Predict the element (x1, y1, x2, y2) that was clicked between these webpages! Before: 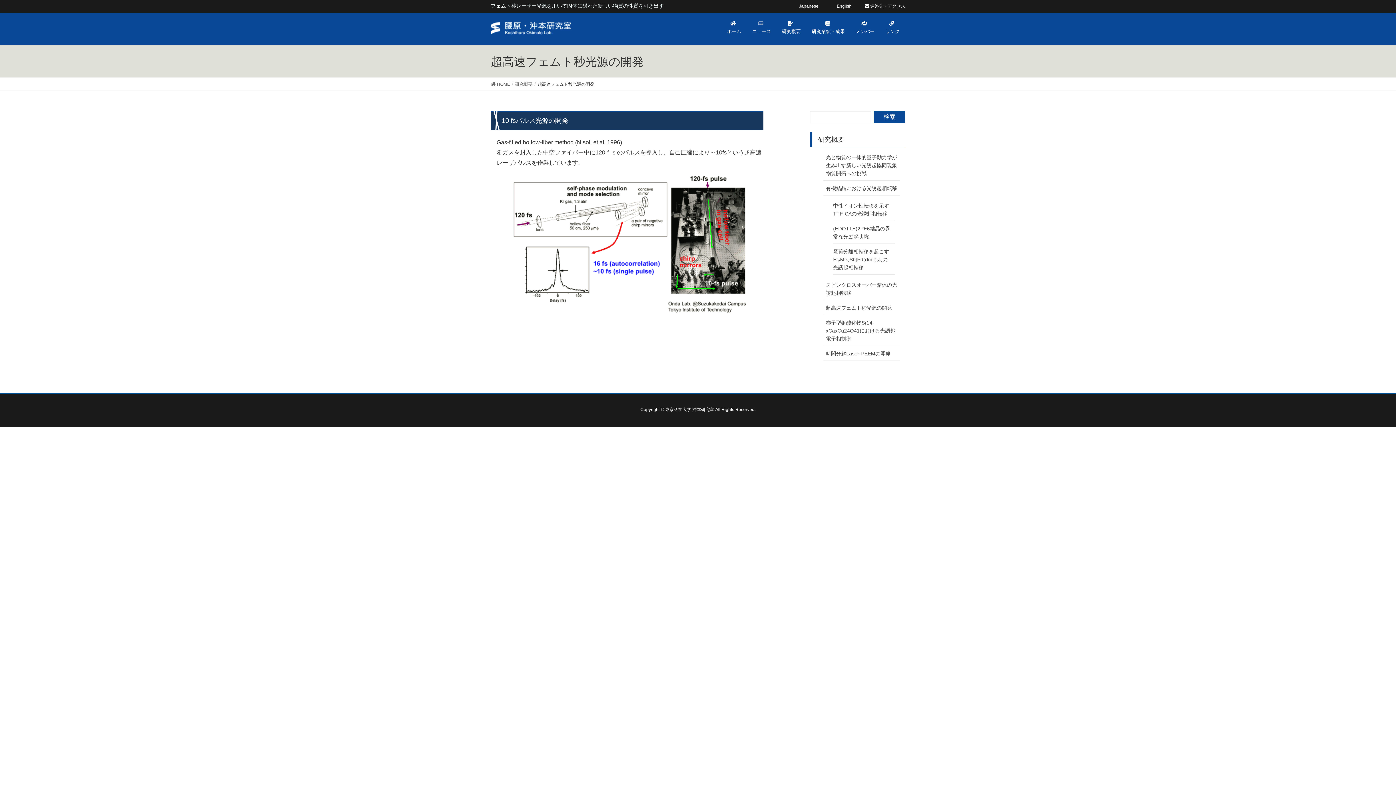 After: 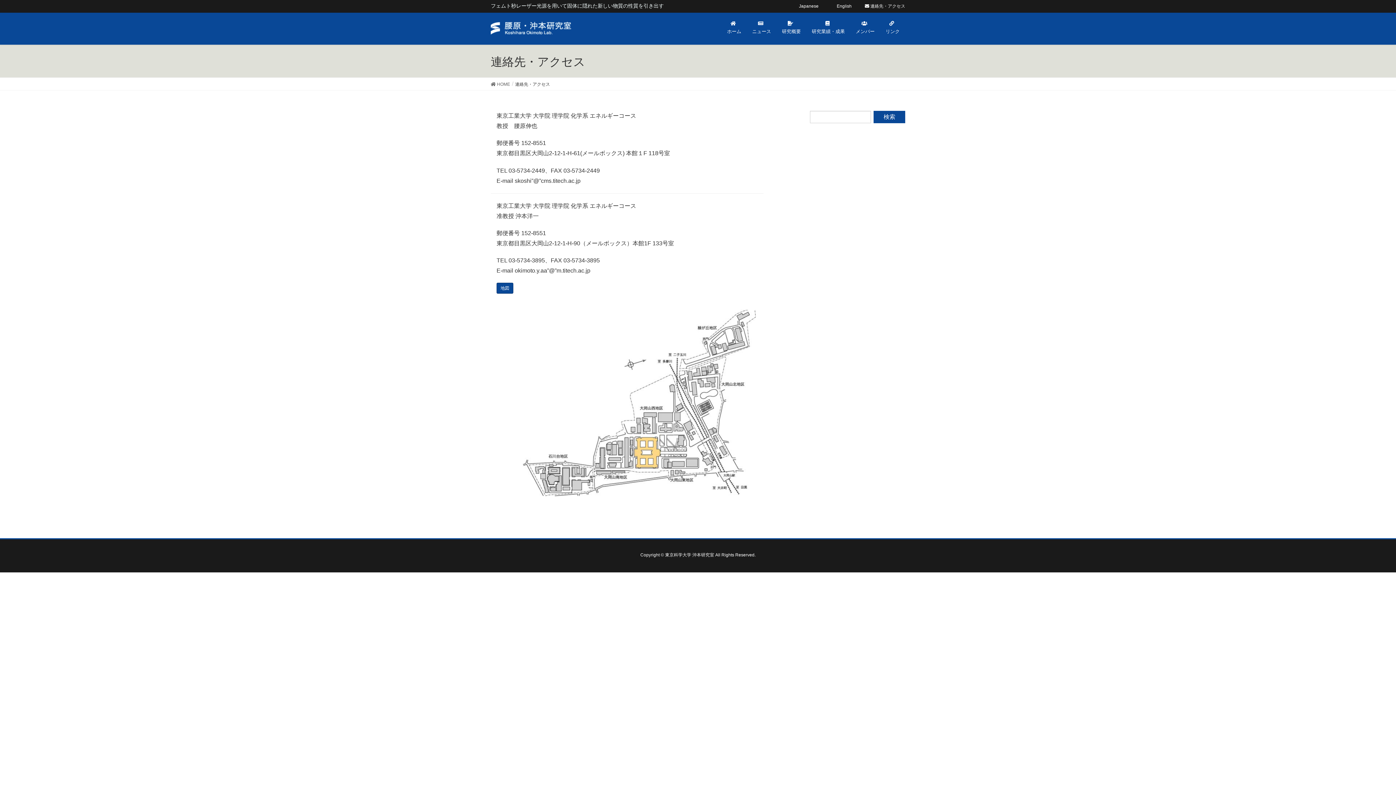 Action: label:  連絡先・アクセス bbox: (861, 3, 905, 12)